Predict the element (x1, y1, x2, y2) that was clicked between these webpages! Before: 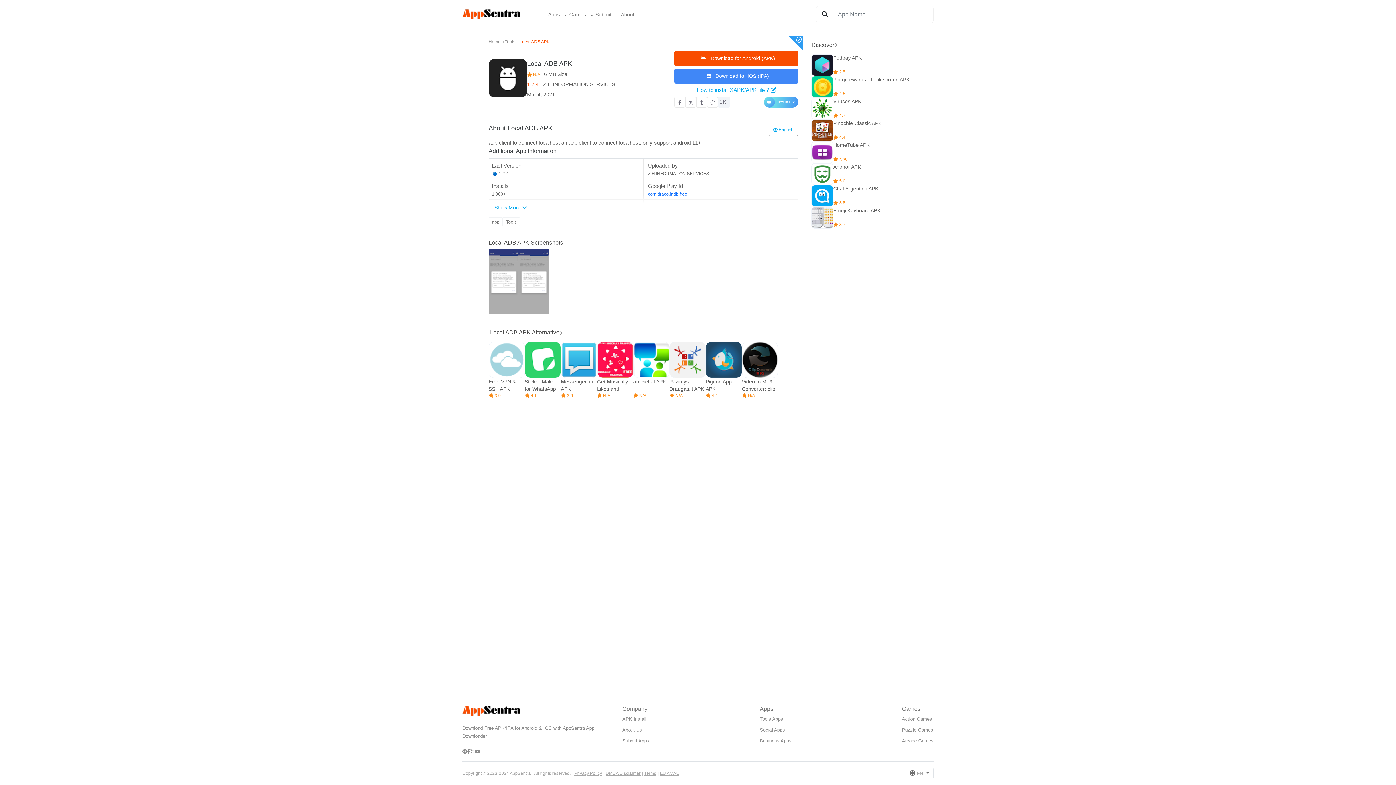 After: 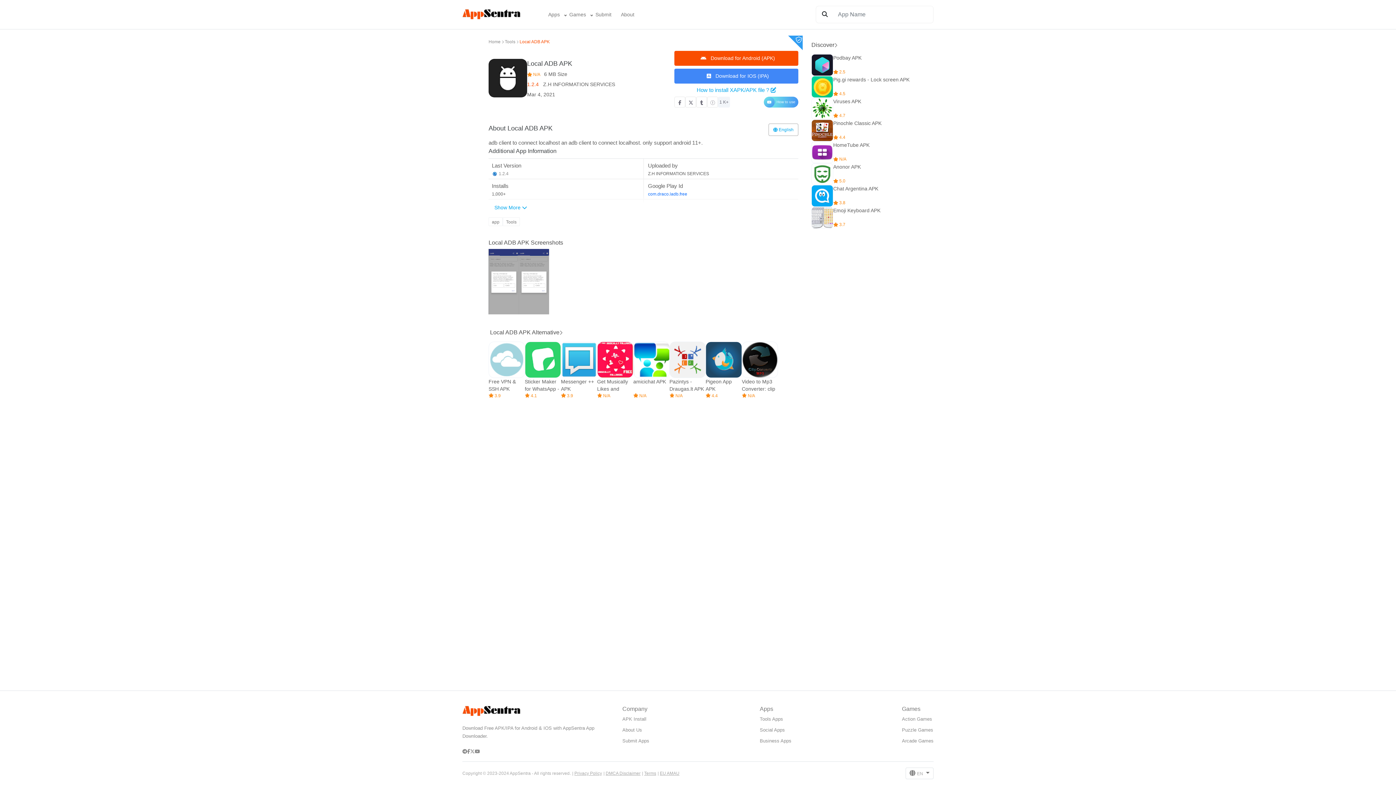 Action: label:   bbox: (492, 171, 498, 176)